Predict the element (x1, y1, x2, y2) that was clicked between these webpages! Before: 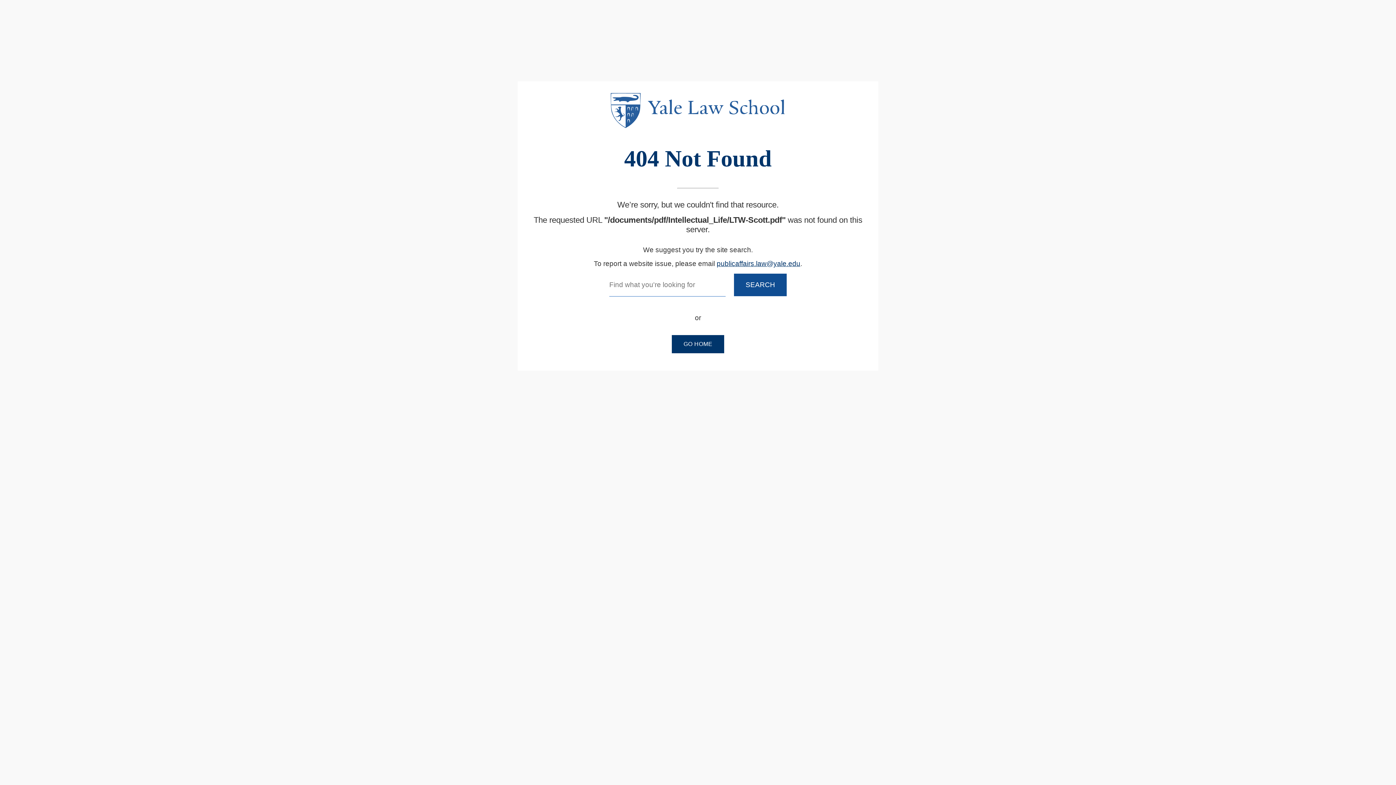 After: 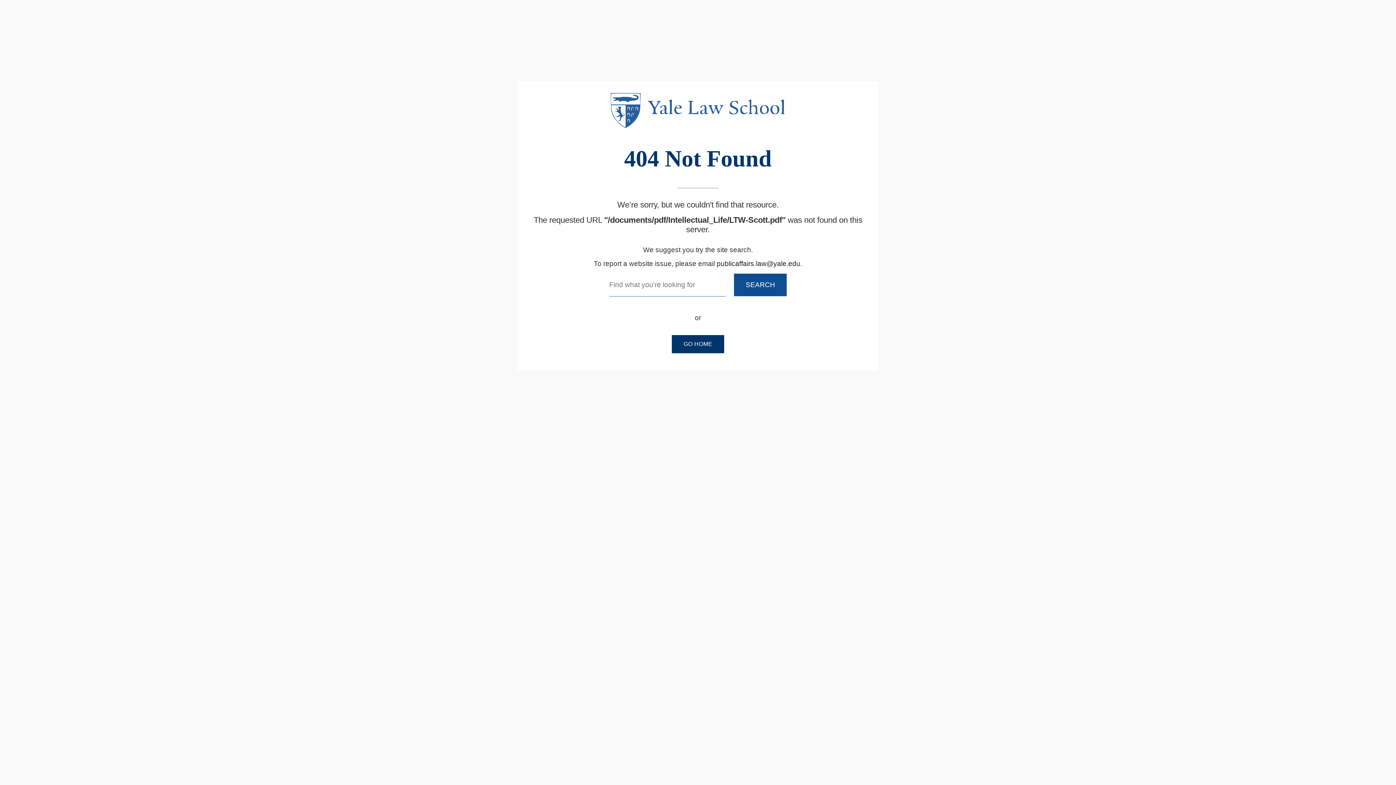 Action: bbox: (716, 260, 800, 267) label: publicaffairs.law@yale.edu